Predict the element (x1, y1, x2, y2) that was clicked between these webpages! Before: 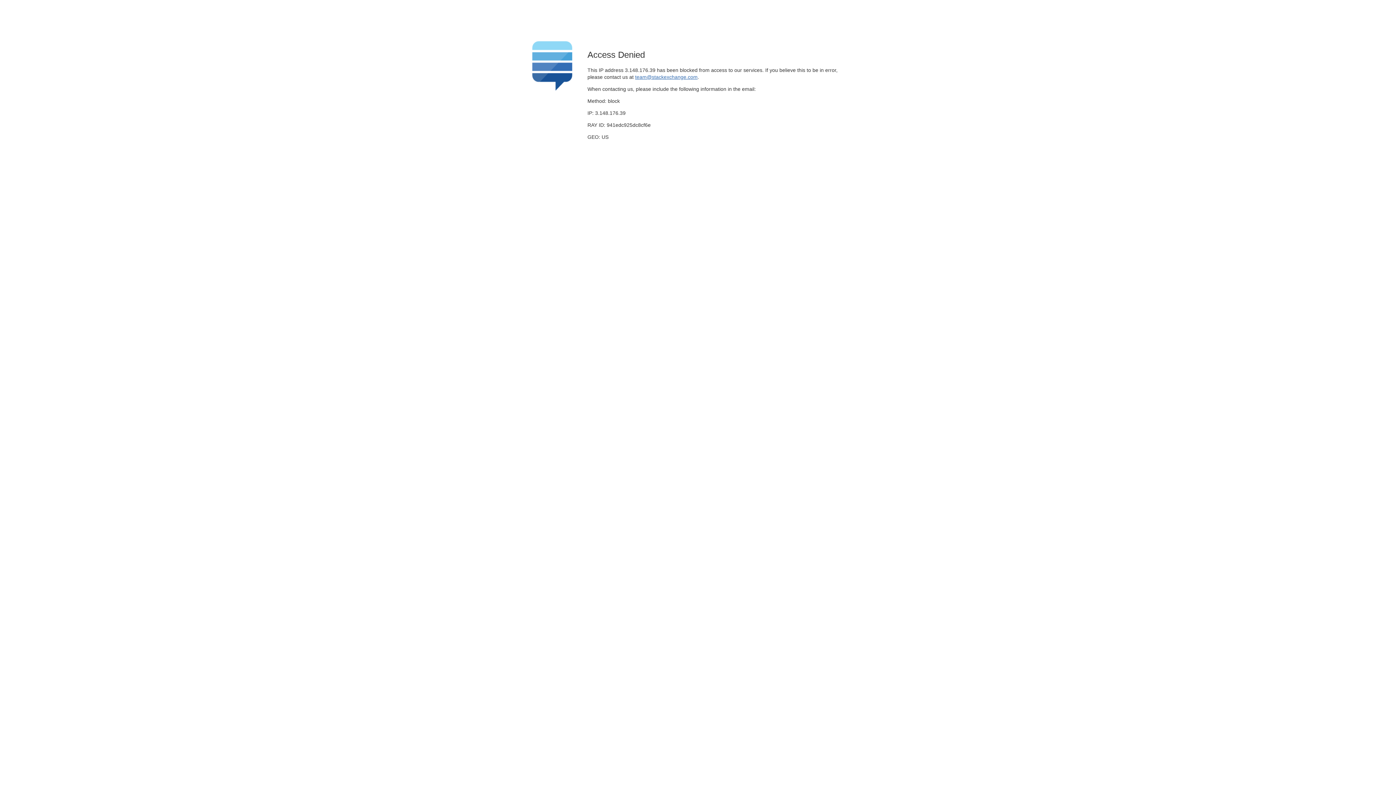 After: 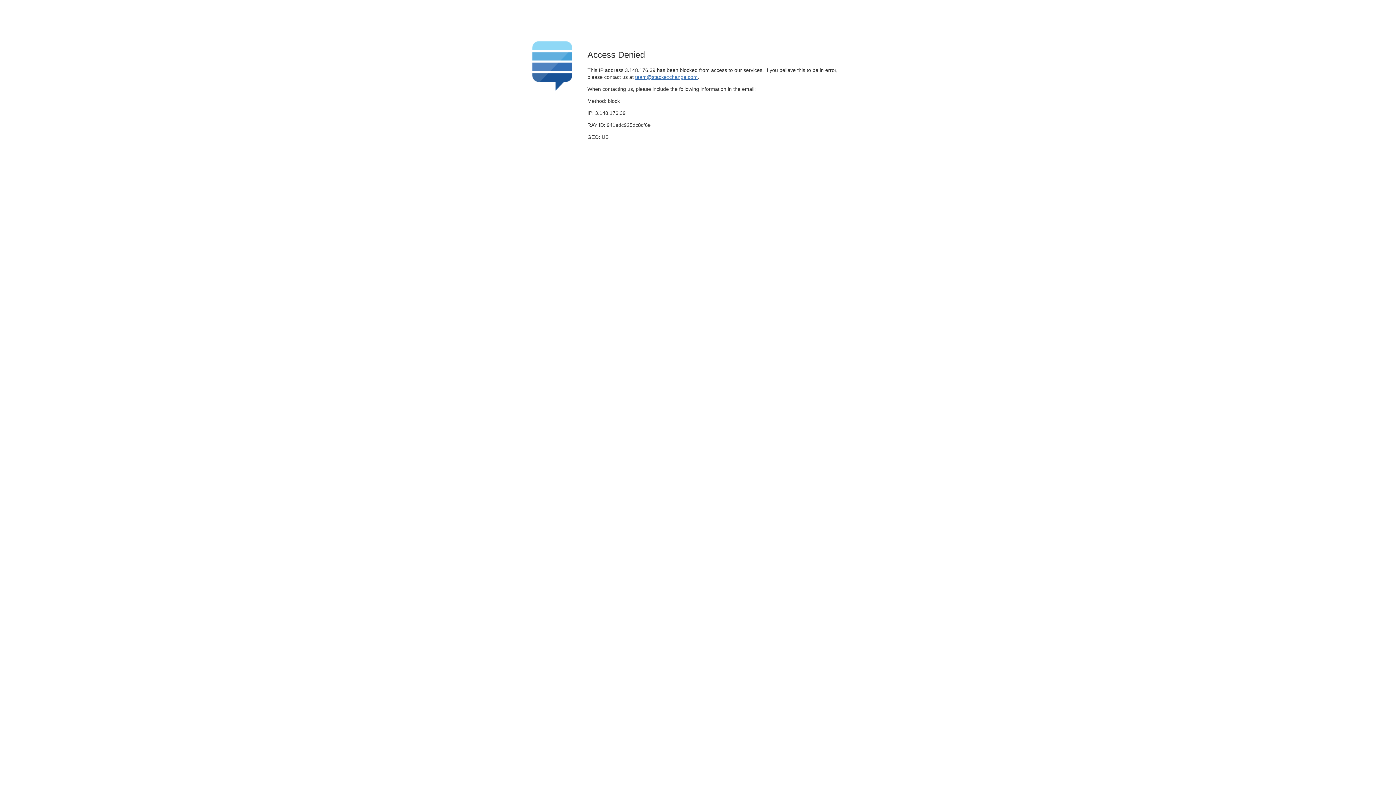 Action: bbox: (635, 74, 697, 79) label: team@stackexchange.com